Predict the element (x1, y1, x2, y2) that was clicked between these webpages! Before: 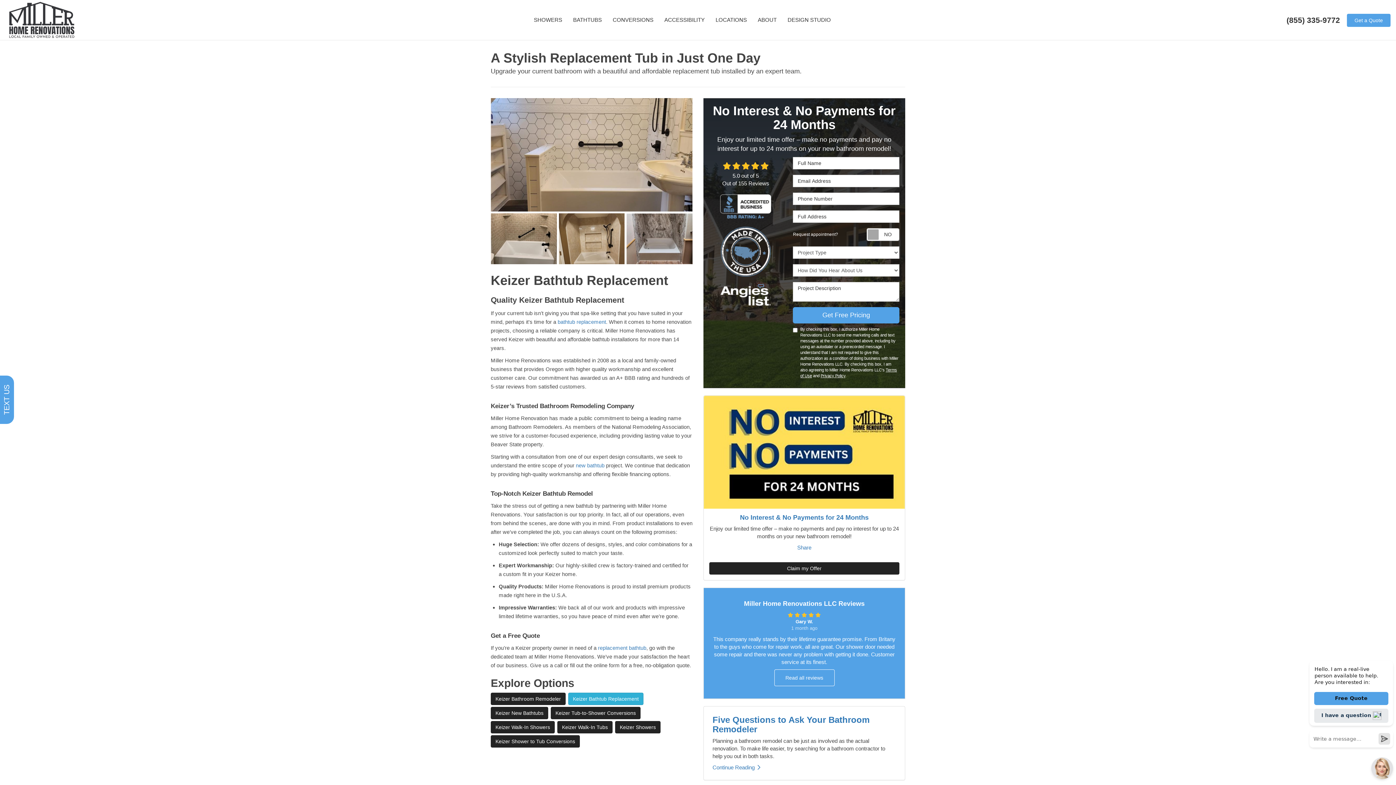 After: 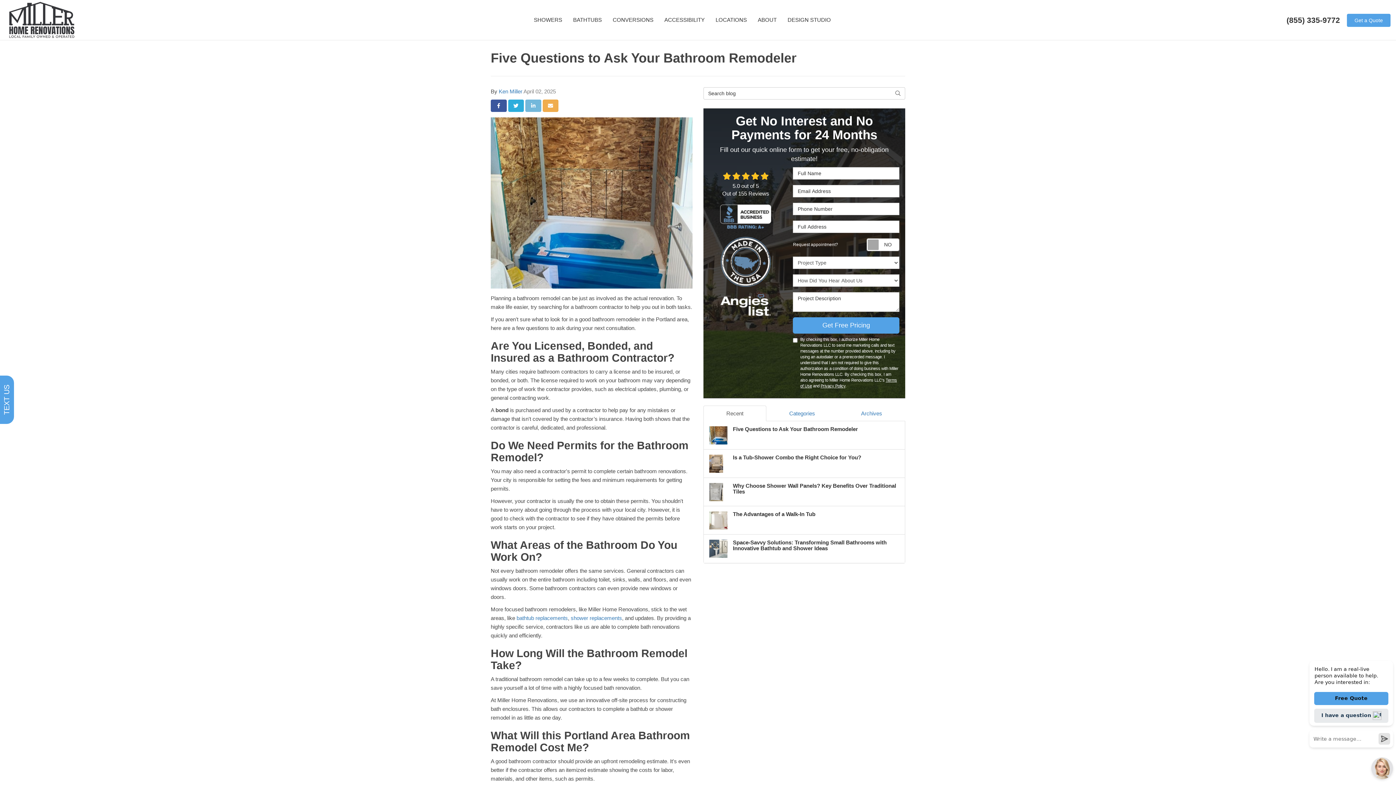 Action: bbox: (712, 764, 760, 770) label: Continue Reading